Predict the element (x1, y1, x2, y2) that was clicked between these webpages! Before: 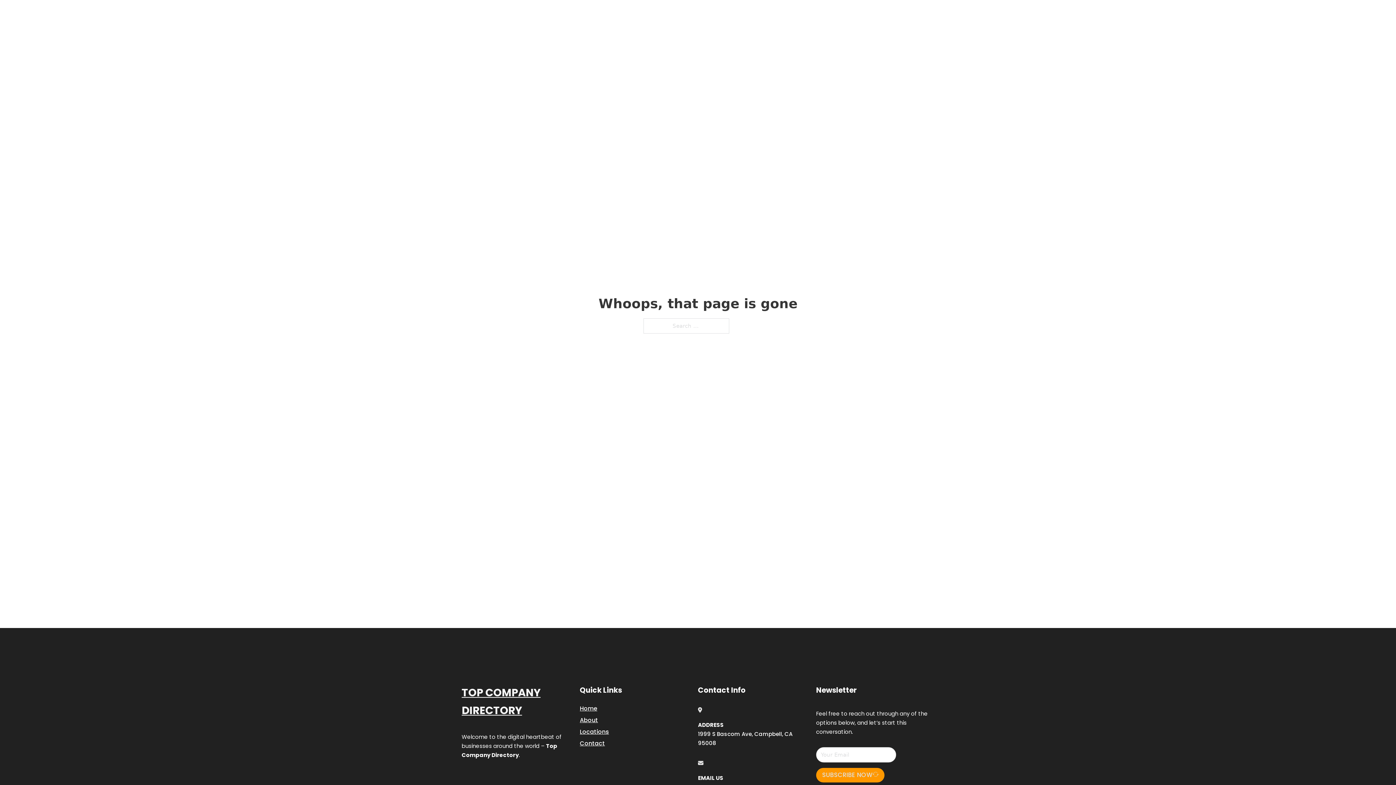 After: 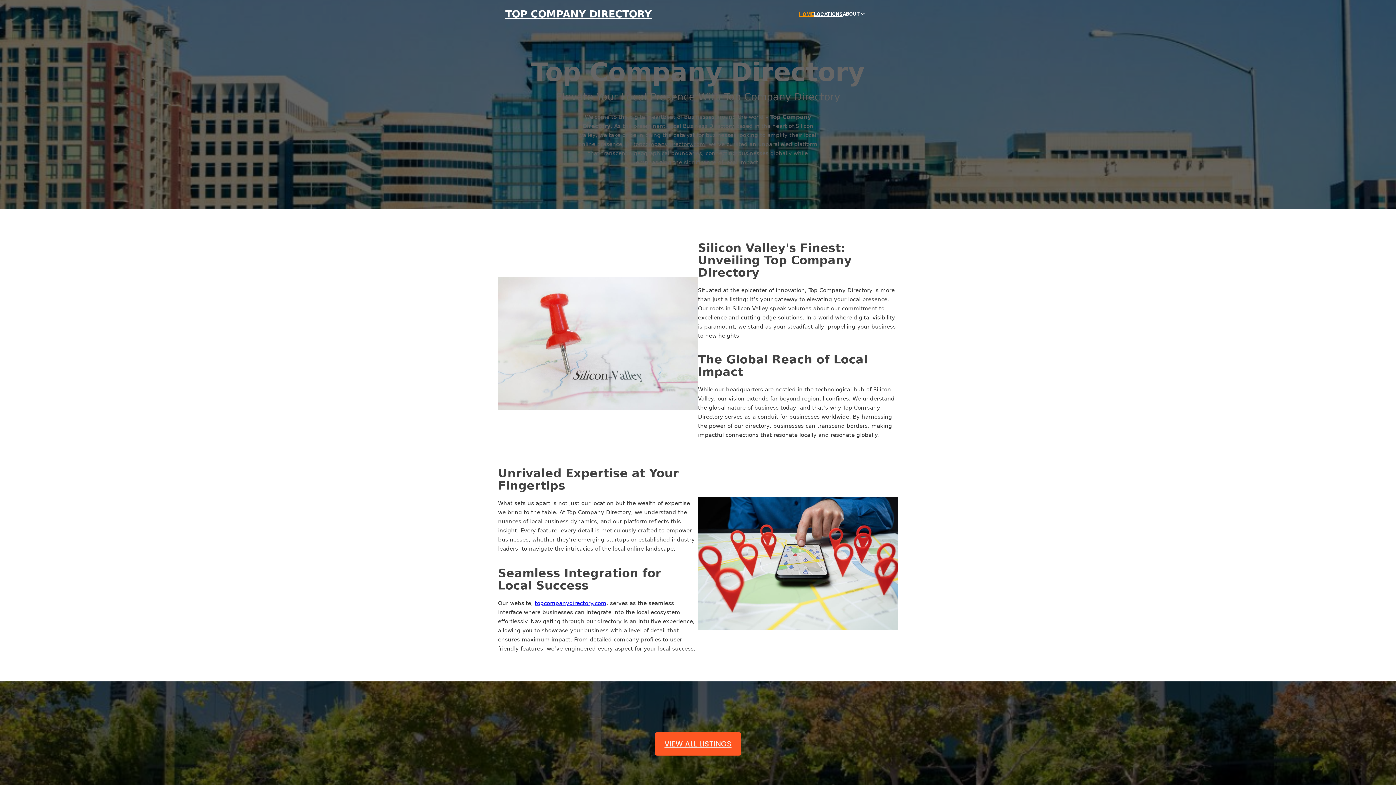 Action: bbox: (505, 8, 652, 19) label: TOP COMPANY DIRECTORY